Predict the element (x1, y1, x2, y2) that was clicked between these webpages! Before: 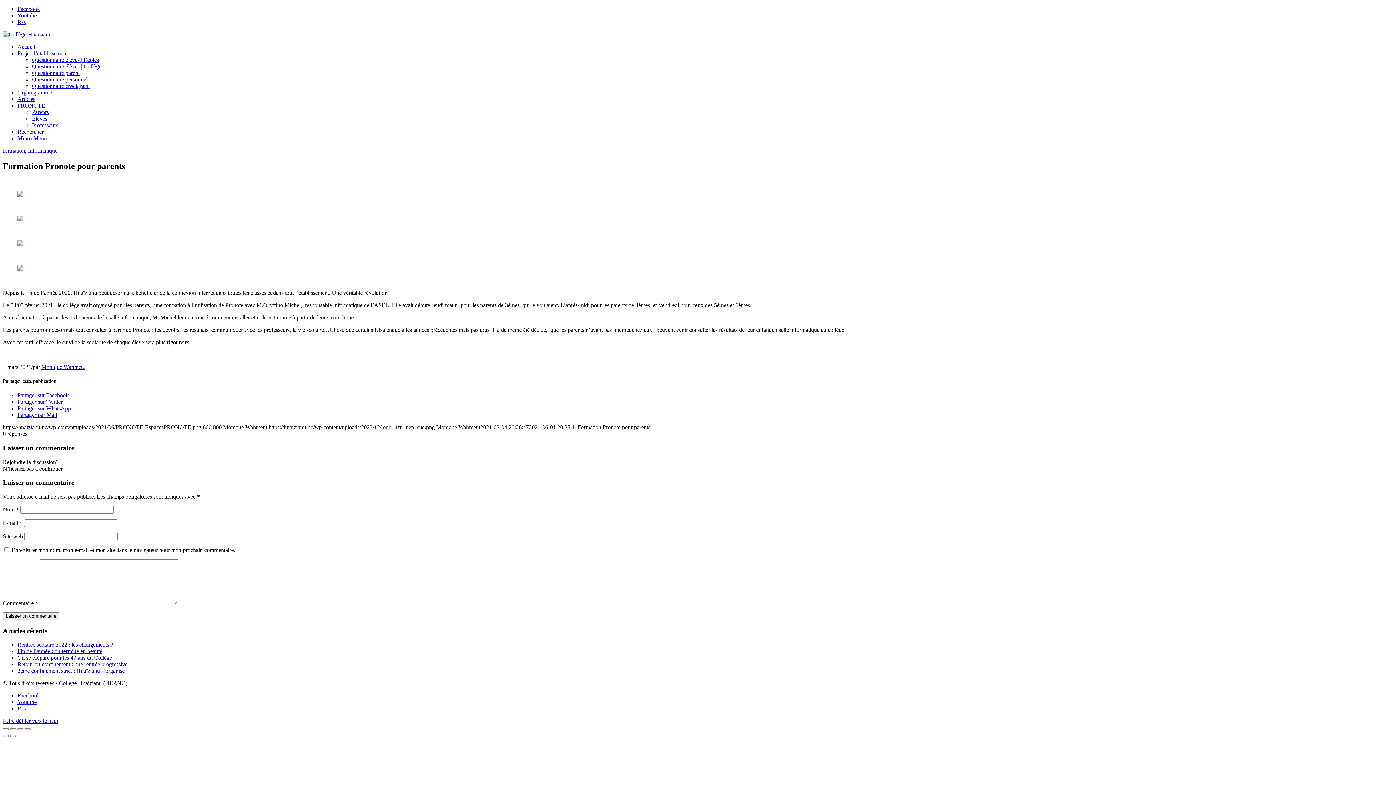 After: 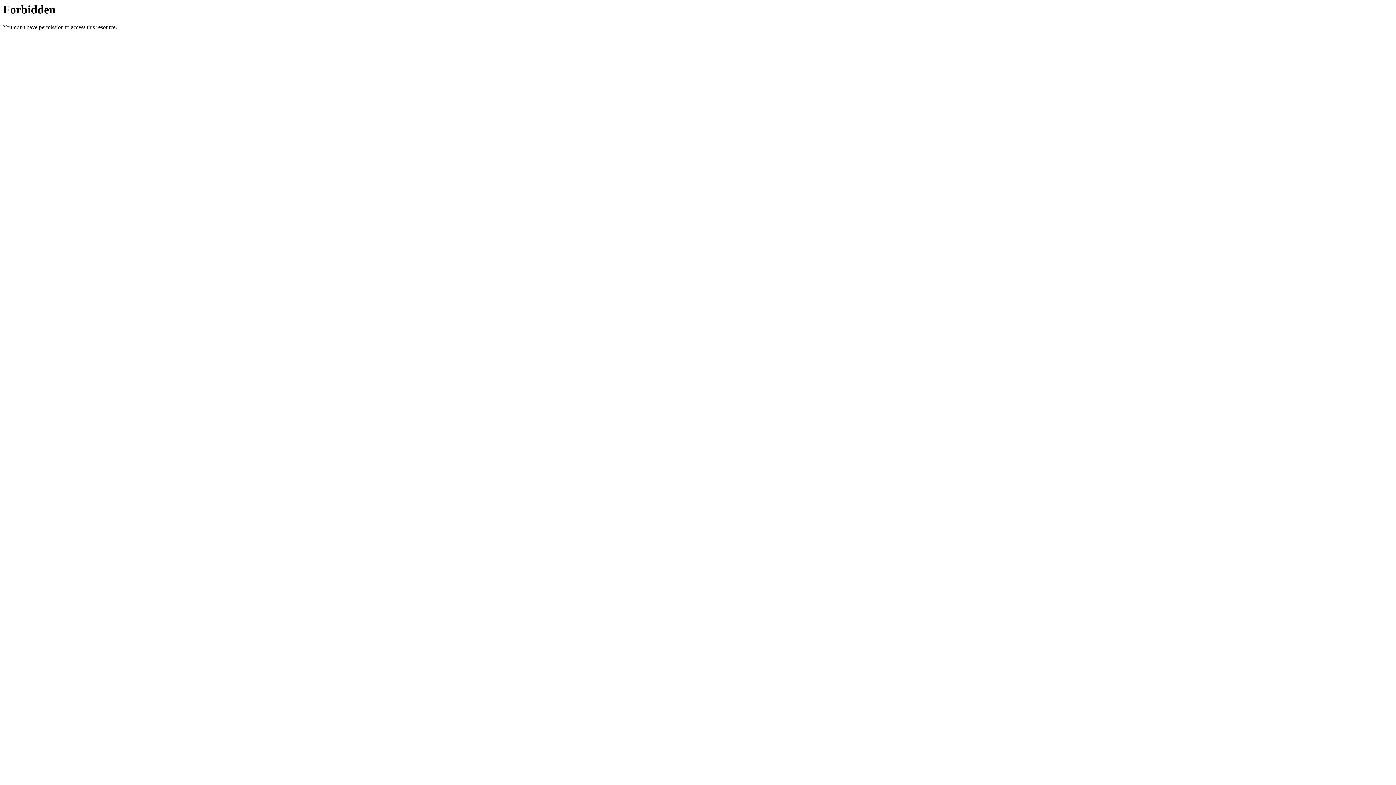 Action: label: Rentrée scolaire 2022 : les changements ? bbox: (17, 641, 113, 648)